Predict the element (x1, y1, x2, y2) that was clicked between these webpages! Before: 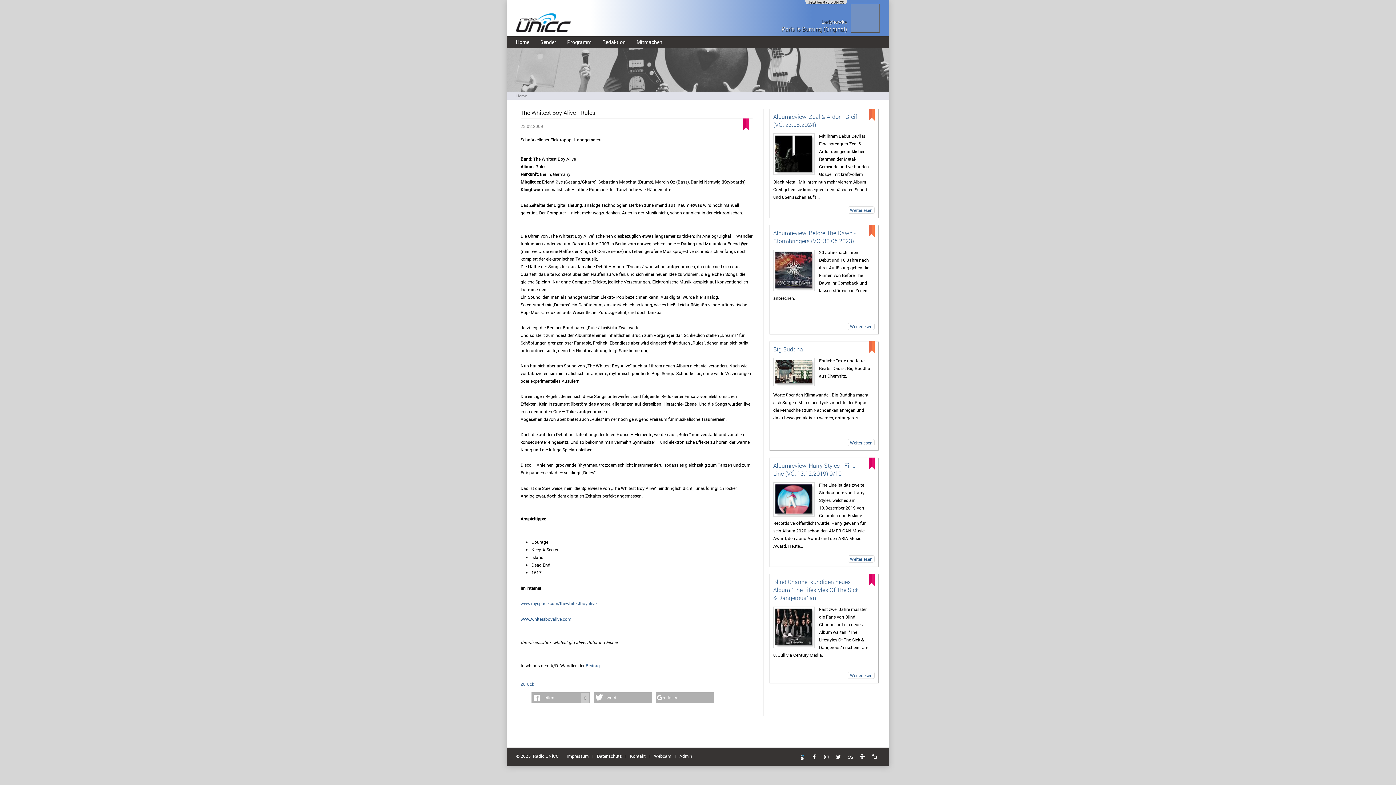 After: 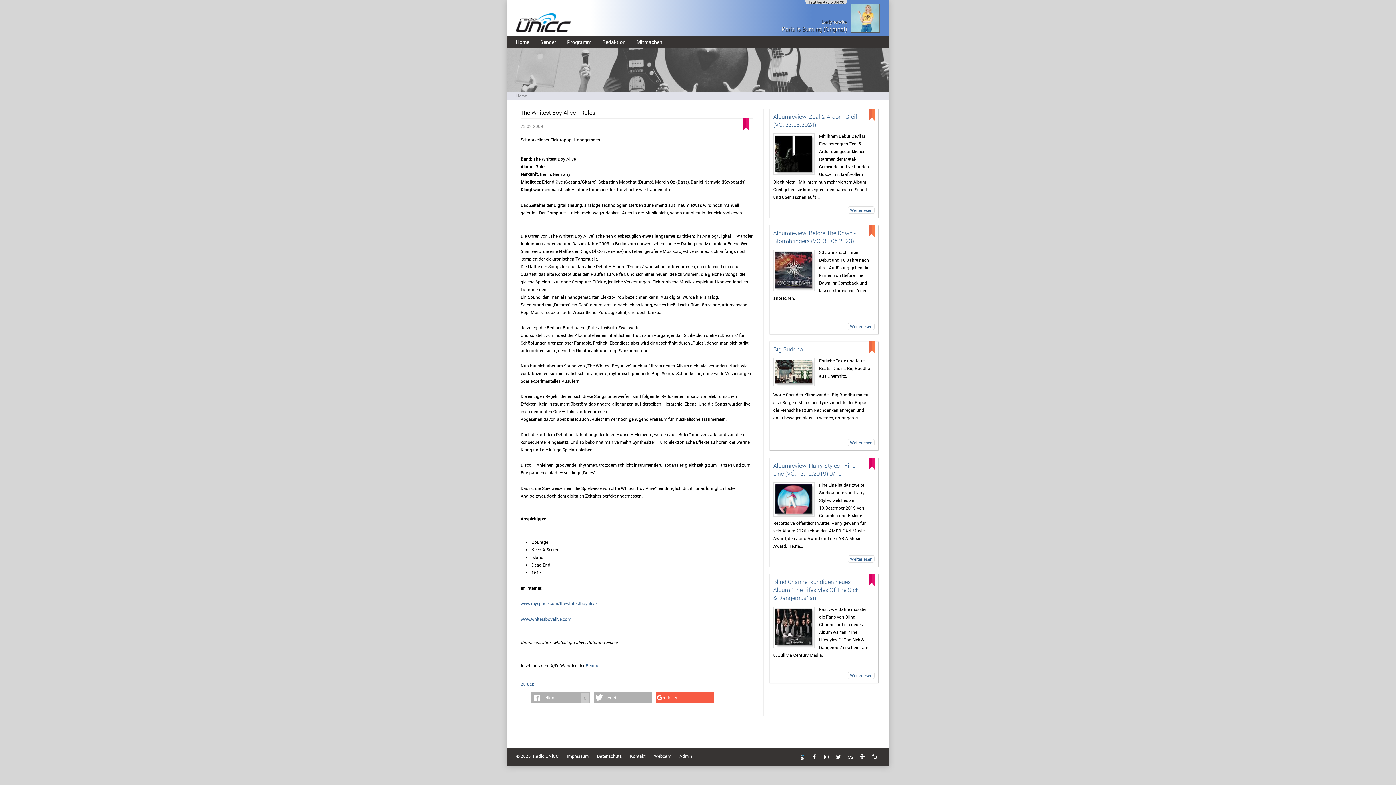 Action: bbox: (655, 692, 714, 703) label: Bei Google+ teilen